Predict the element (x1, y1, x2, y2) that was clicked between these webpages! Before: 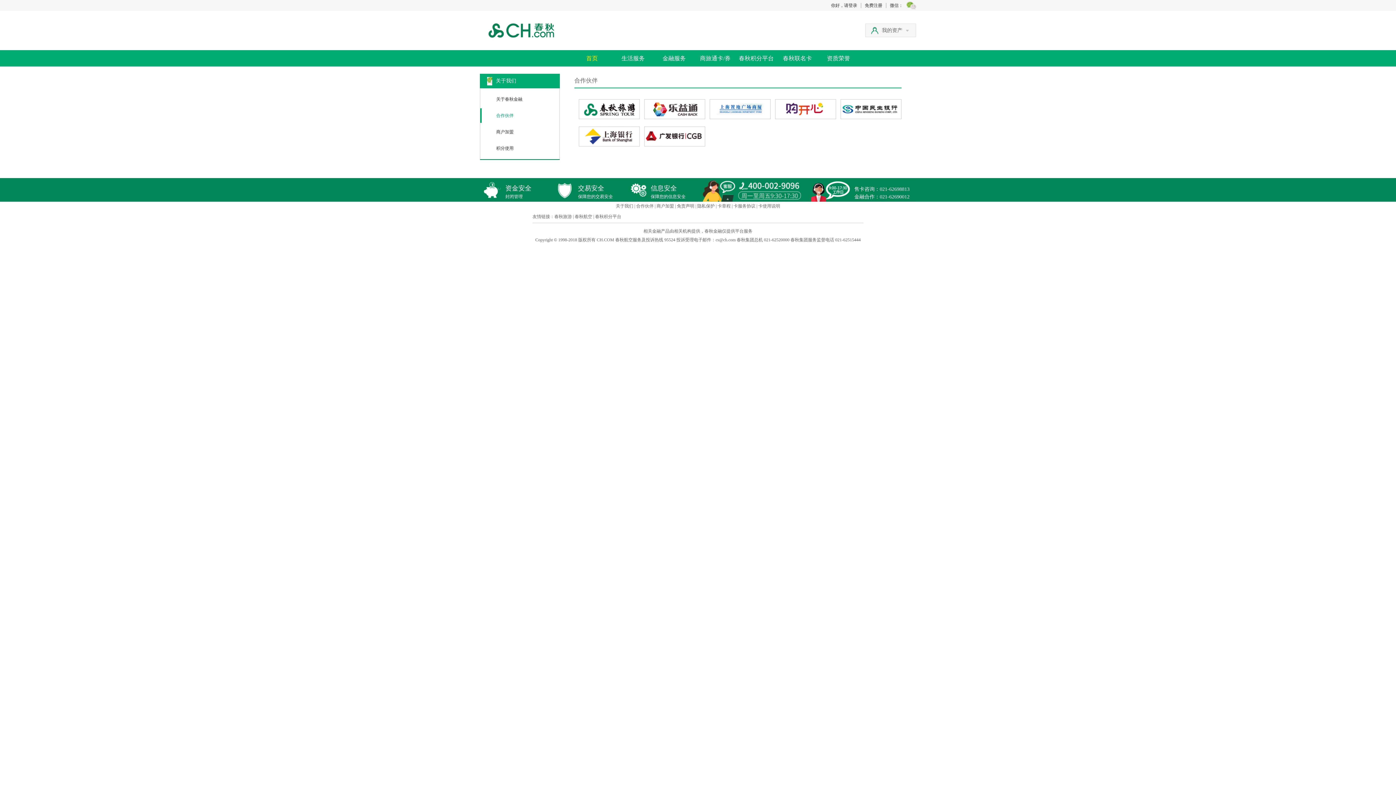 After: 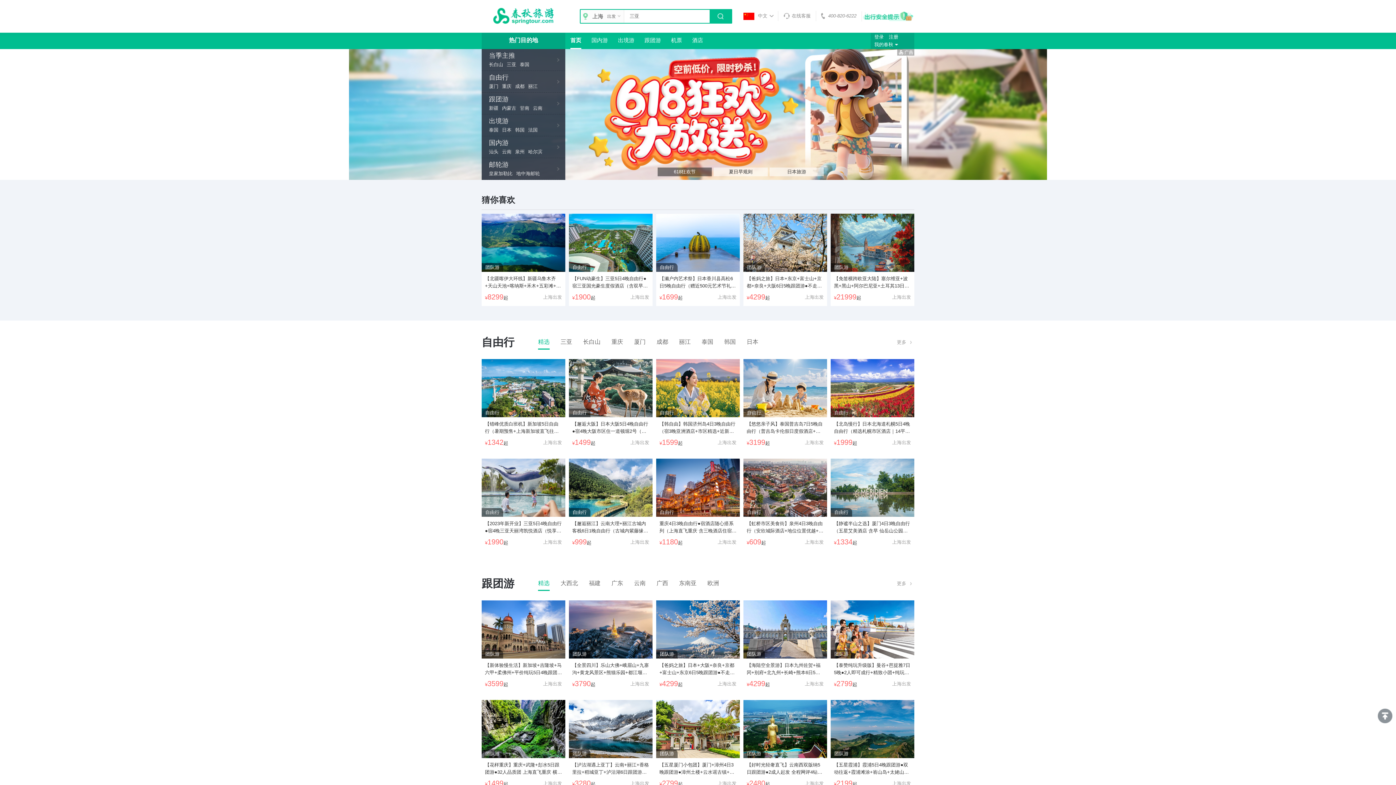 Action: bbox: (579, 106, 639, 111)